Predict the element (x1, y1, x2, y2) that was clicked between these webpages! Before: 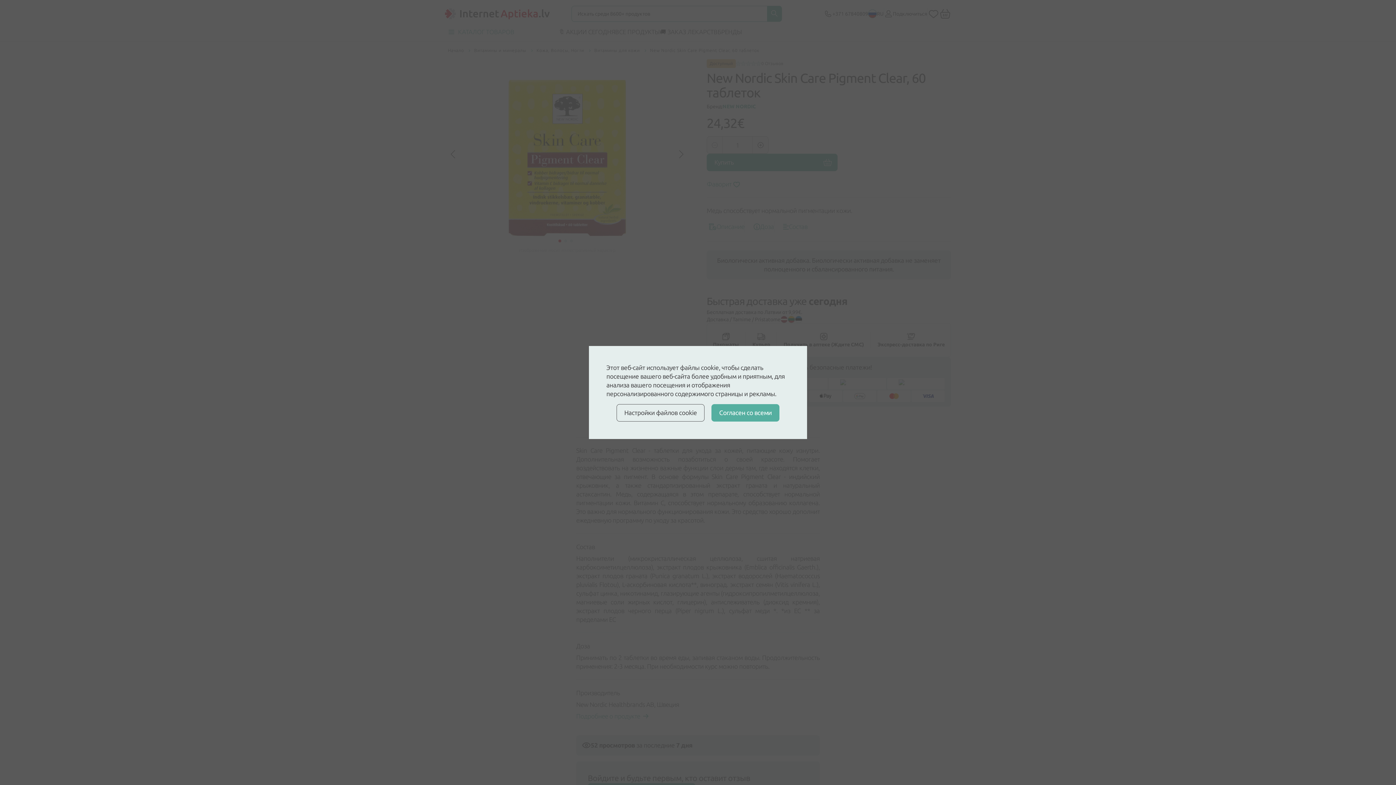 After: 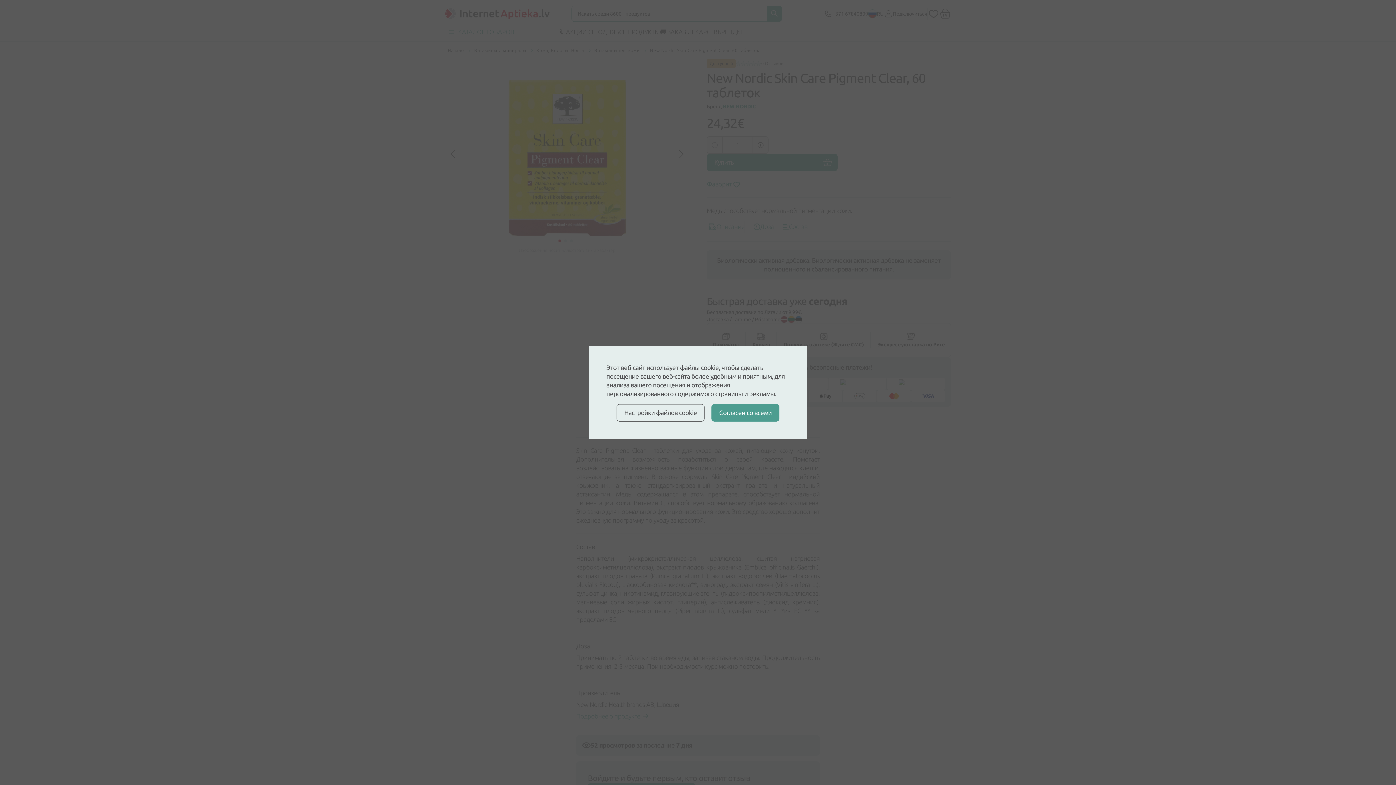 Action: label: Cогласен со всеми bbox: (711, 404, 779, 421)